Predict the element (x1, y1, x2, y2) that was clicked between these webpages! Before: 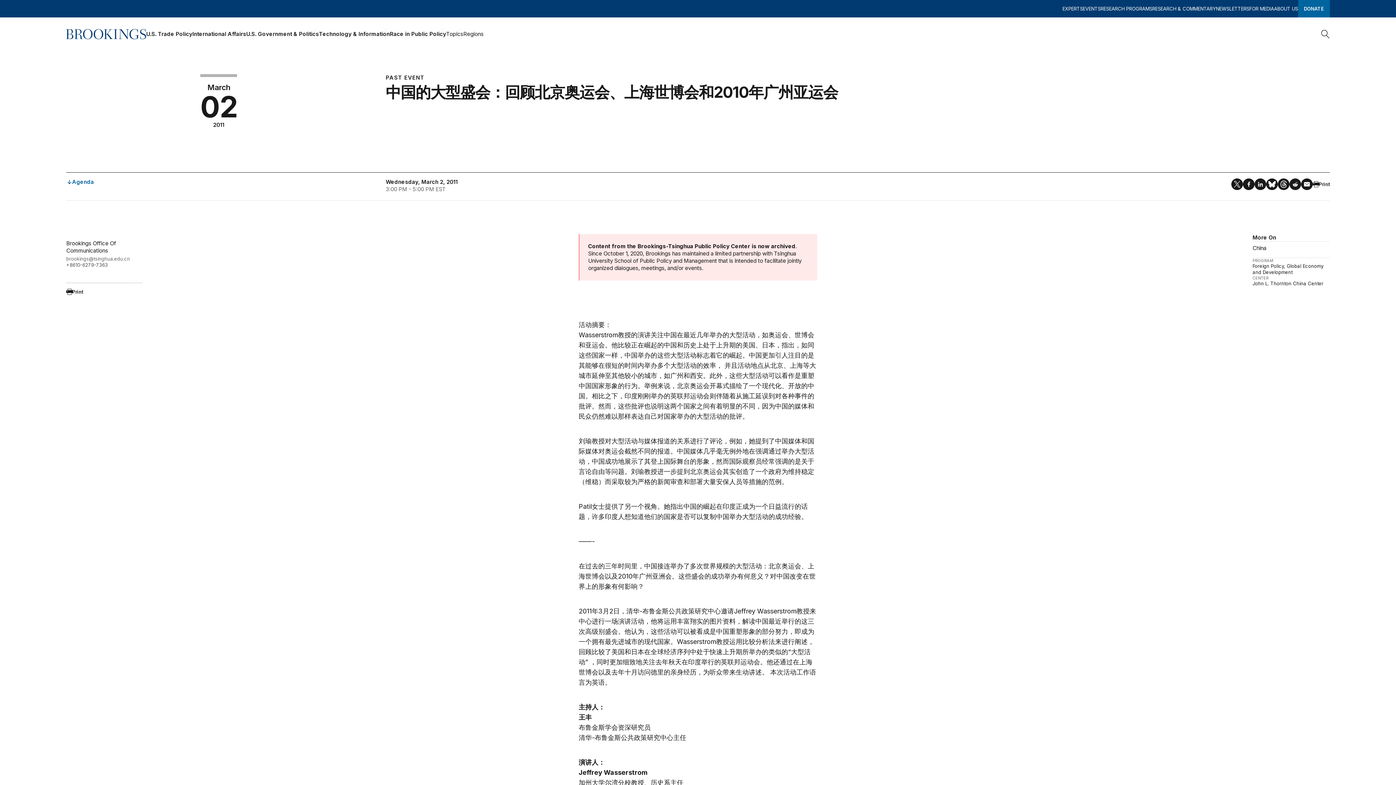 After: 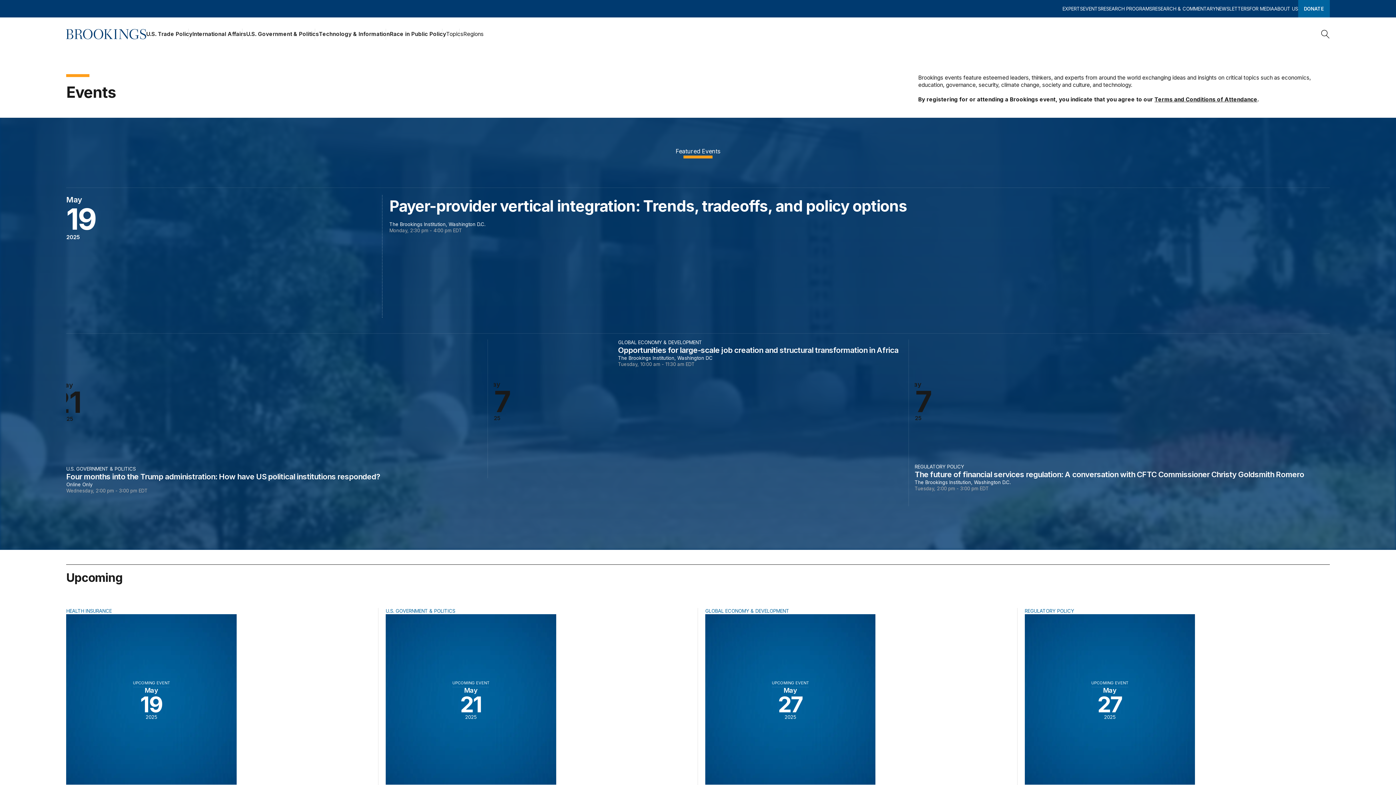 Action: label: EVENTS bbox: (1083, 0, 1100, 17)